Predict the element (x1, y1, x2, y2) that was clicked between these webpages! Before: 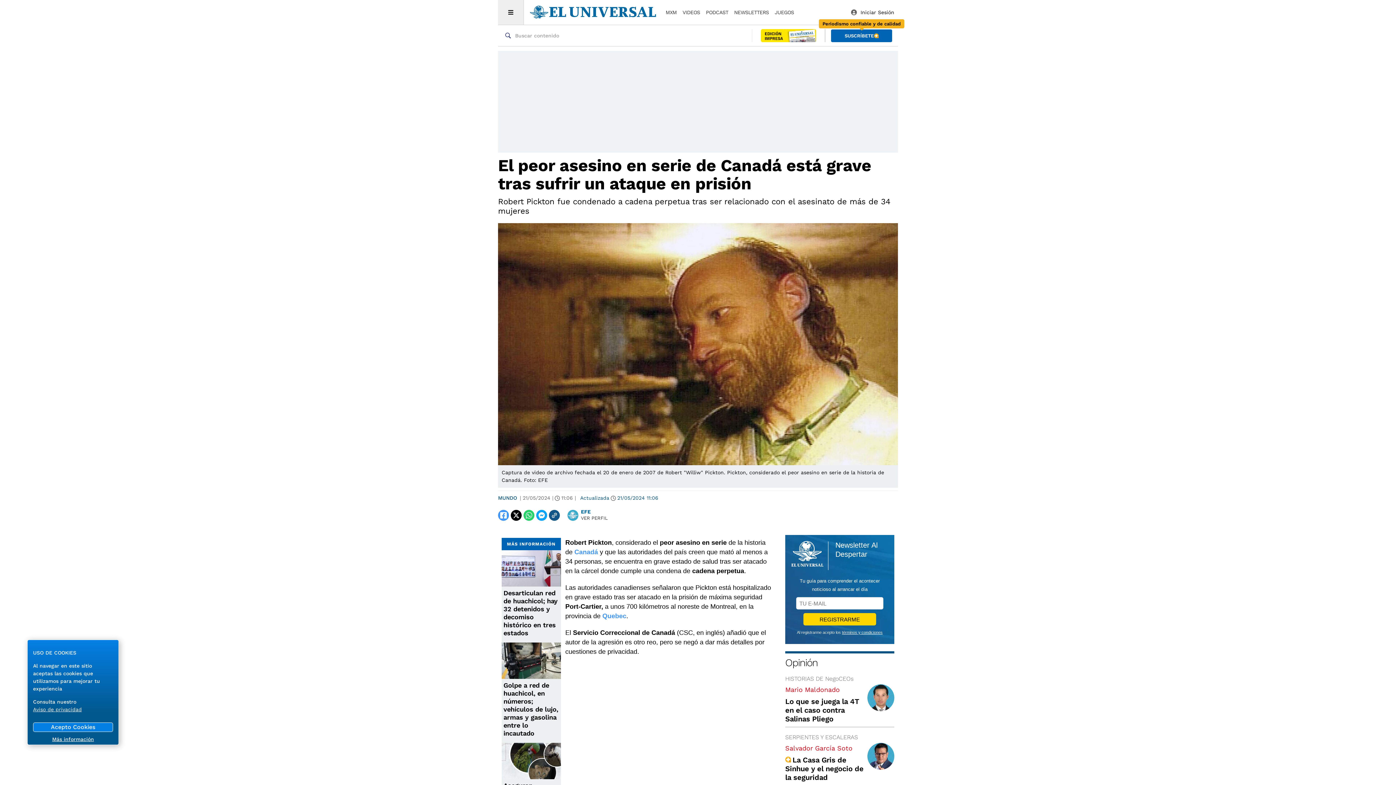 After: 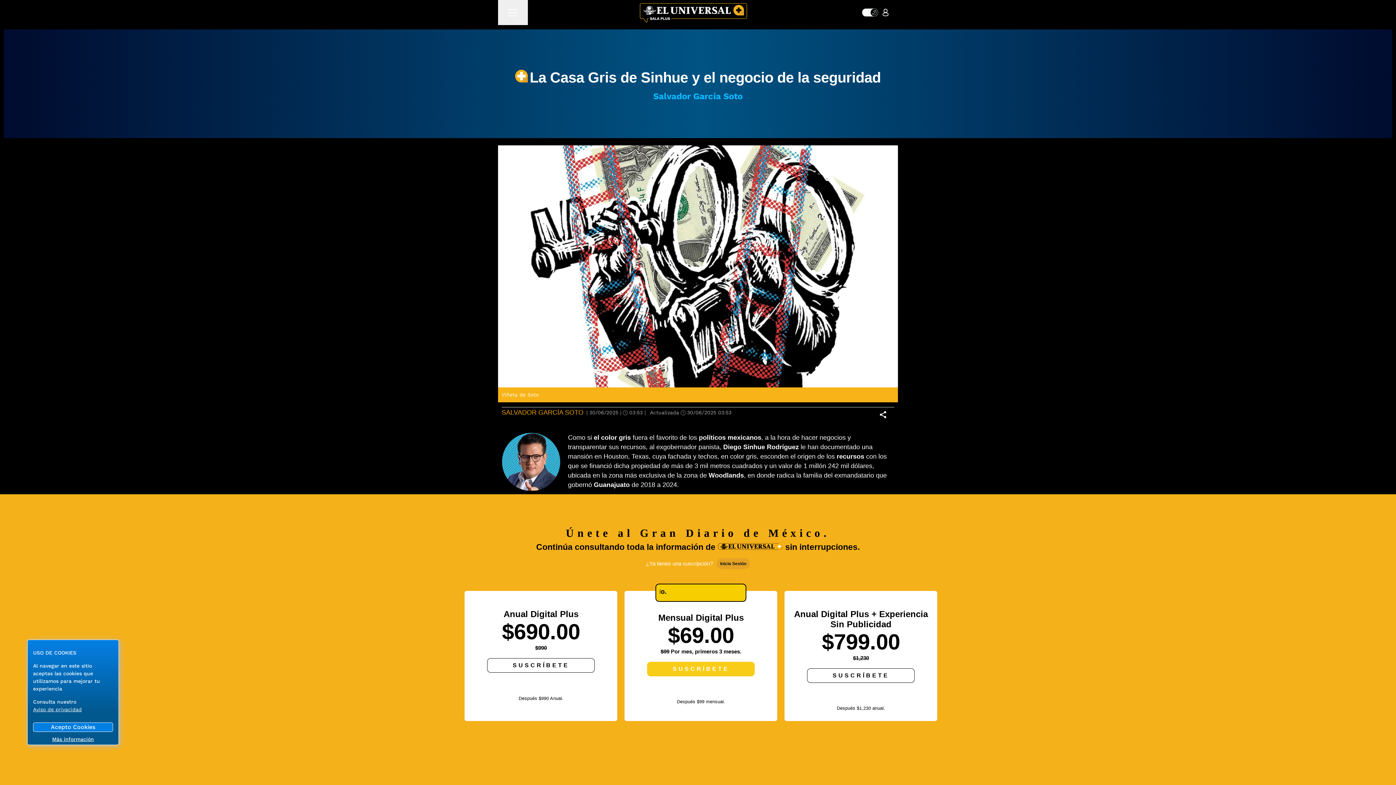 Action: label: La Casa Gris de Sinhue y el negocio de la seguridad bbox: (785, 756, 863, 782)